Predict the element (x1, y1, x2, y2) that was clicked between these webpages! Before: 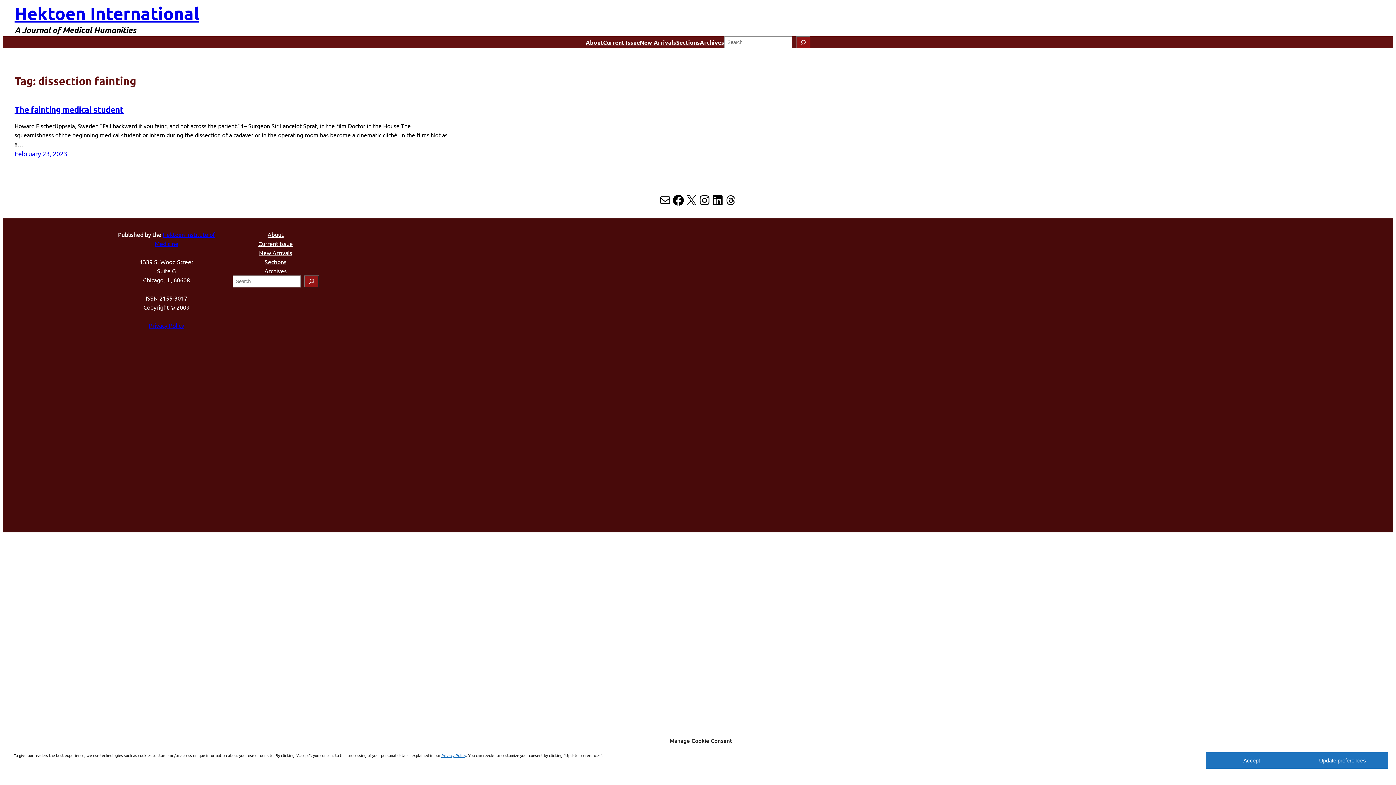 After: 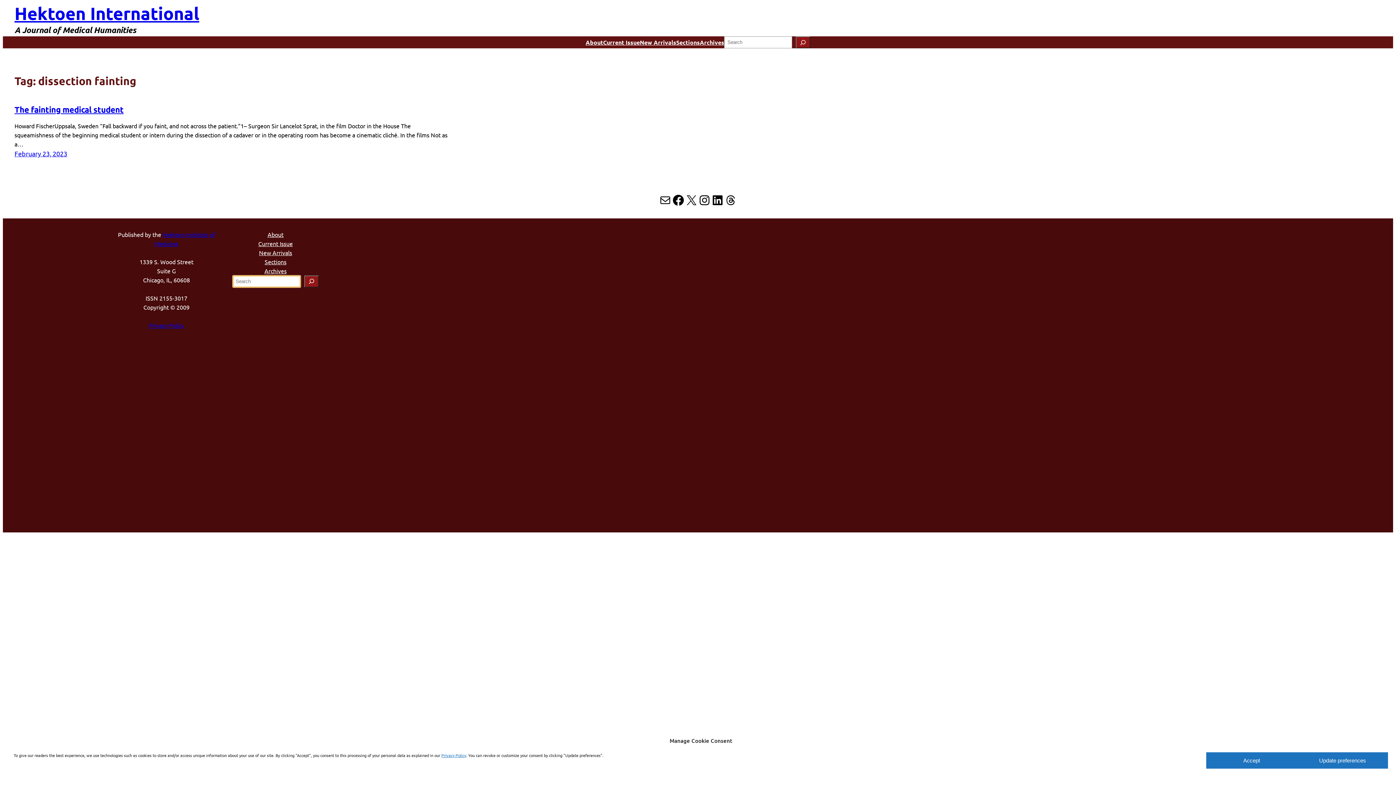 Action: label: Search bbox: (304, 275, 318, 287)